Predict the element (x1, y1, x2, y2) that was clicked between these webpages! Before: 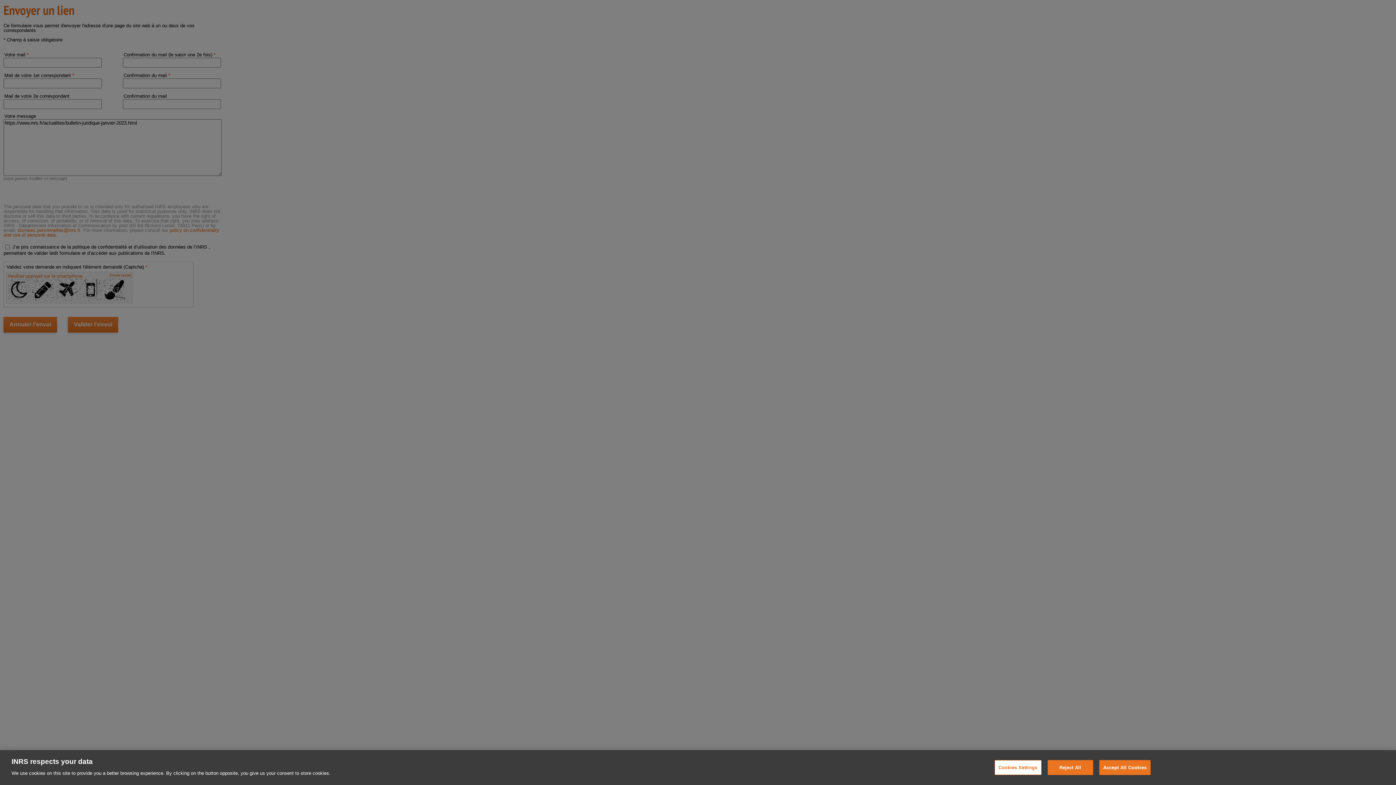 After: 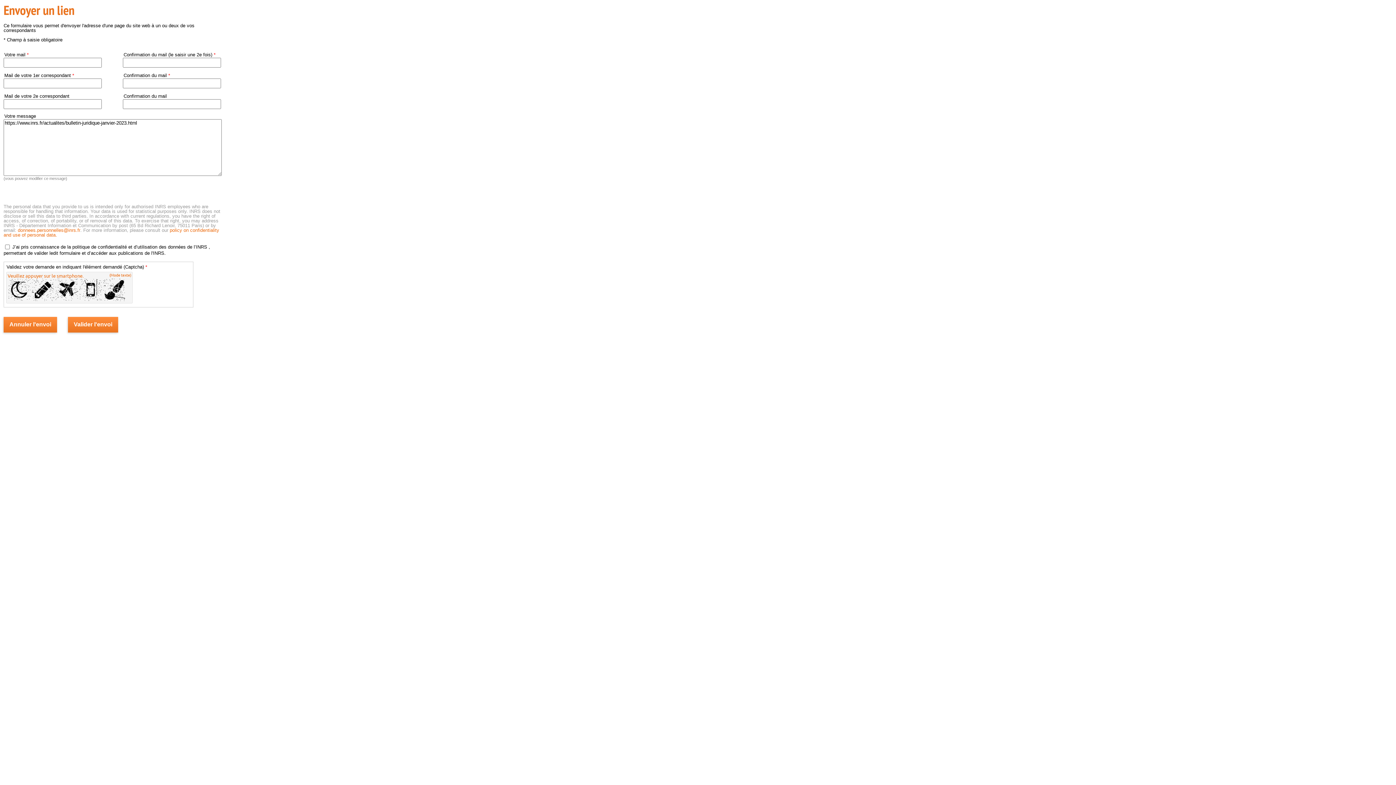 Action: bbox: (1047, 760, 1093, 775) label: Reject All